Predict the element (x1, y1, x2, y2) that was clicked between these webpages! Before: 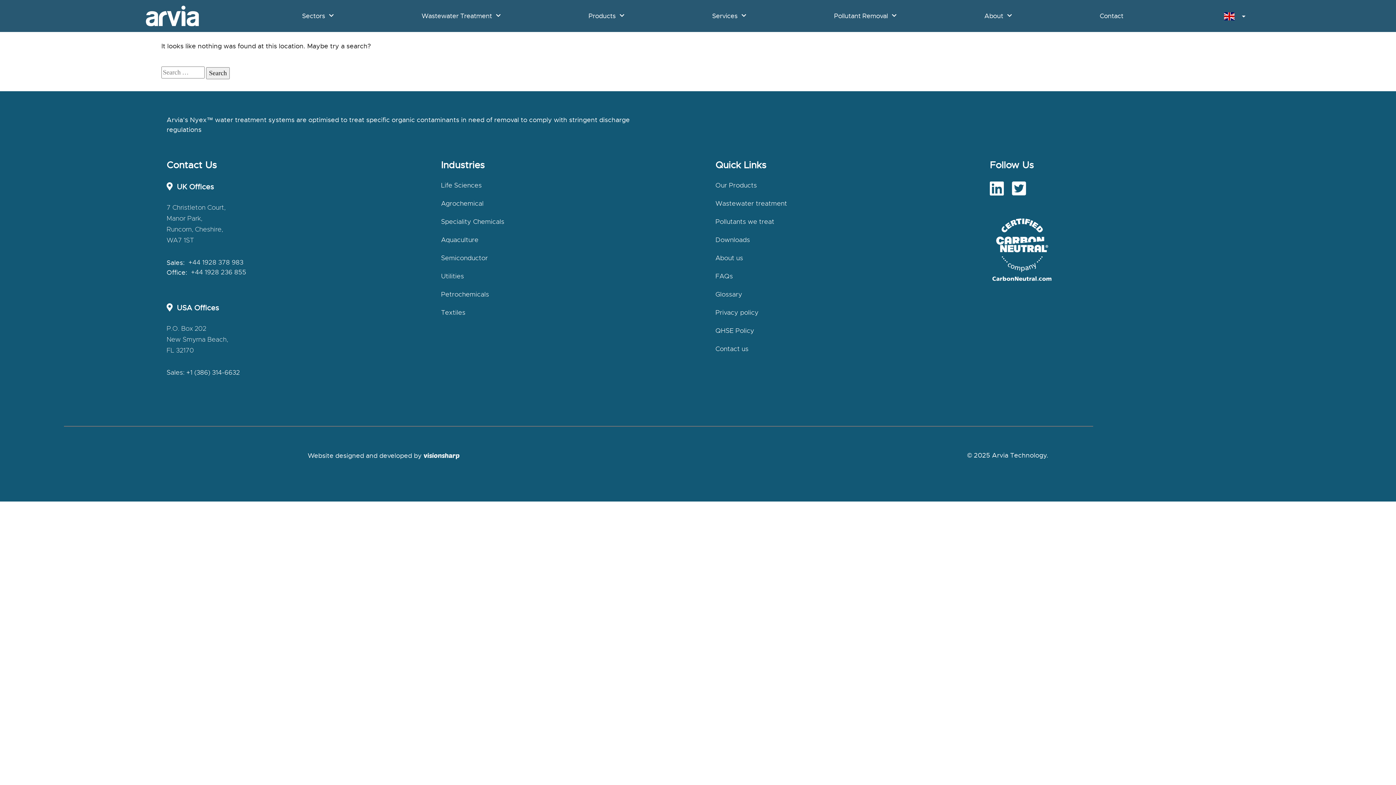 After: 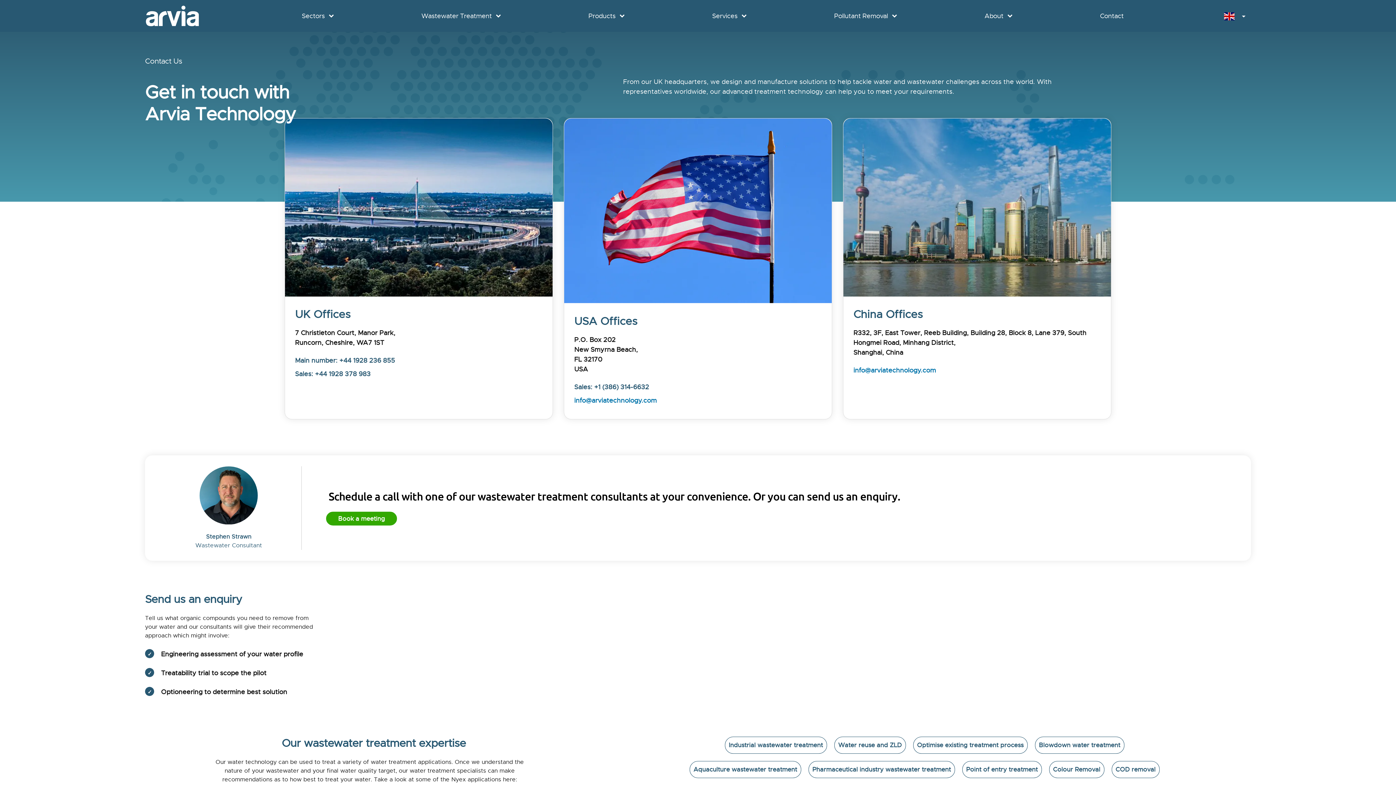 Action: bbox: (1099, 12, 1123, 20) label: Contact